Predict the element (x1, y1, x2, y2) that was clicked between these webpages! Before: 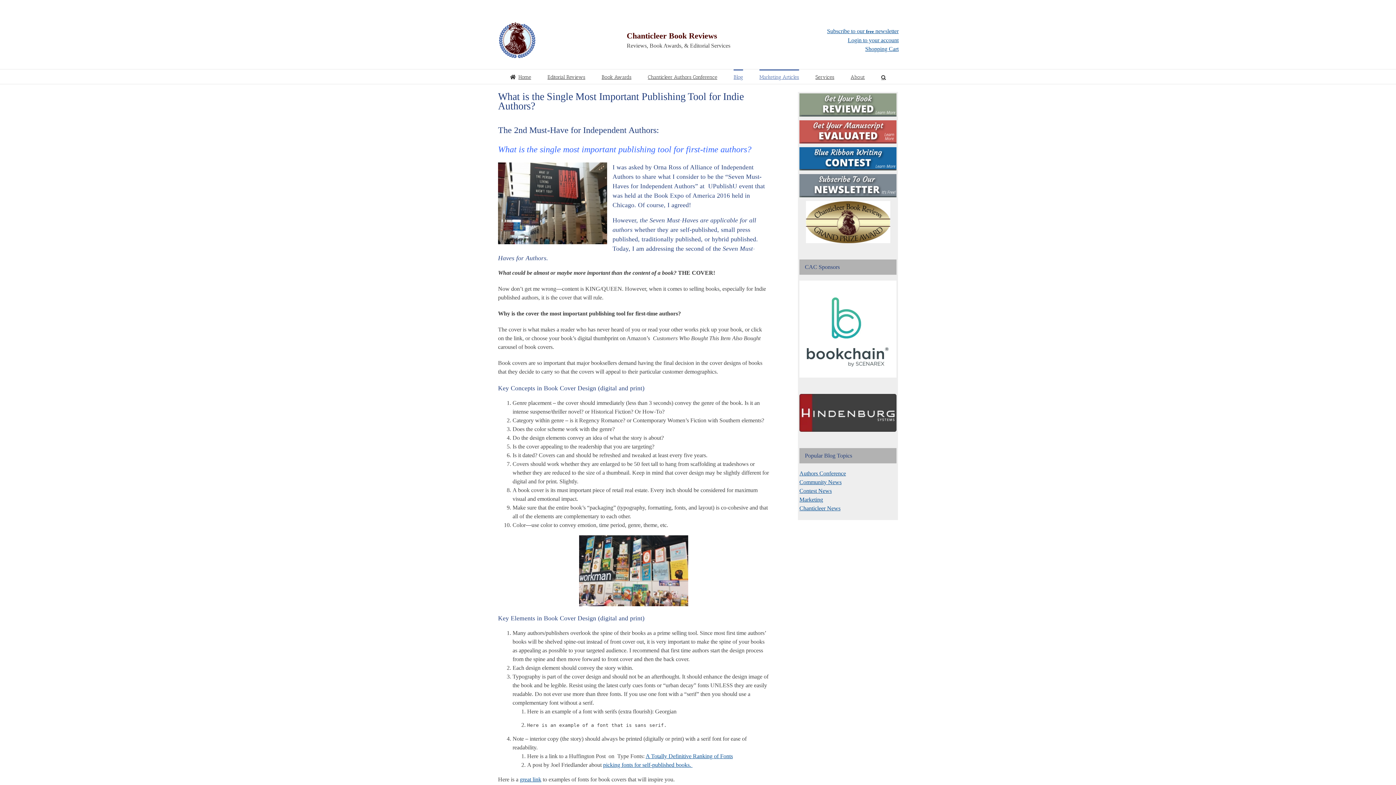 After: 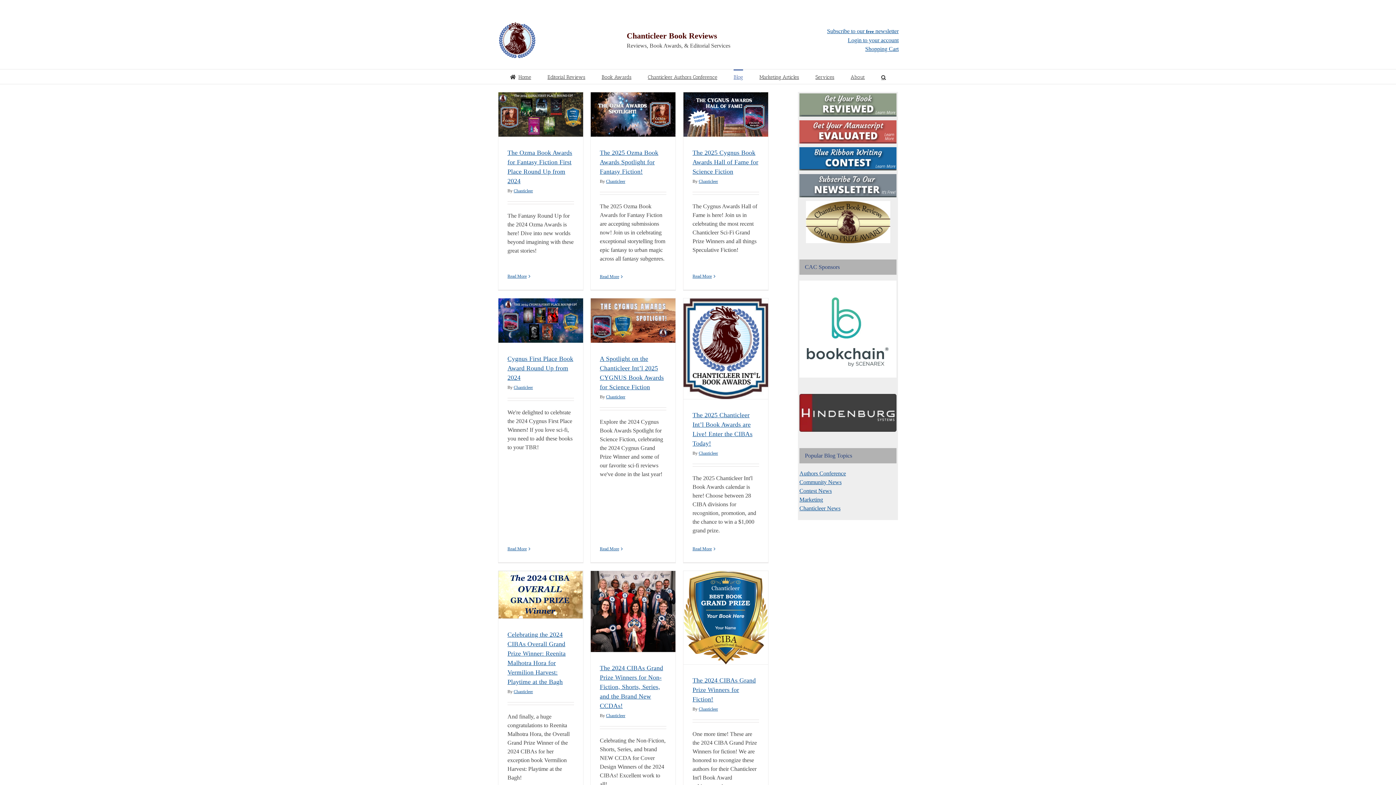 Action: label: Contest News bbox: (799, 488, 832, 494)